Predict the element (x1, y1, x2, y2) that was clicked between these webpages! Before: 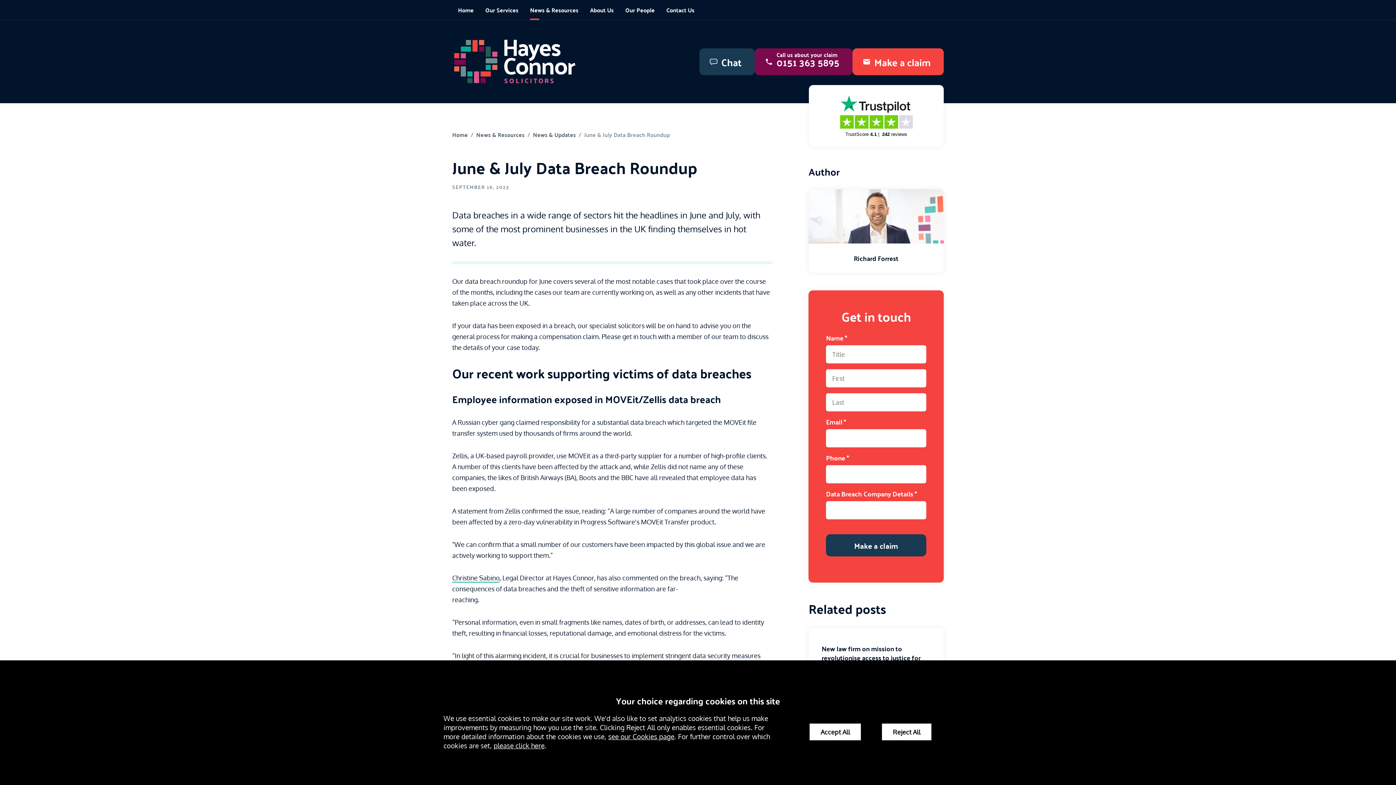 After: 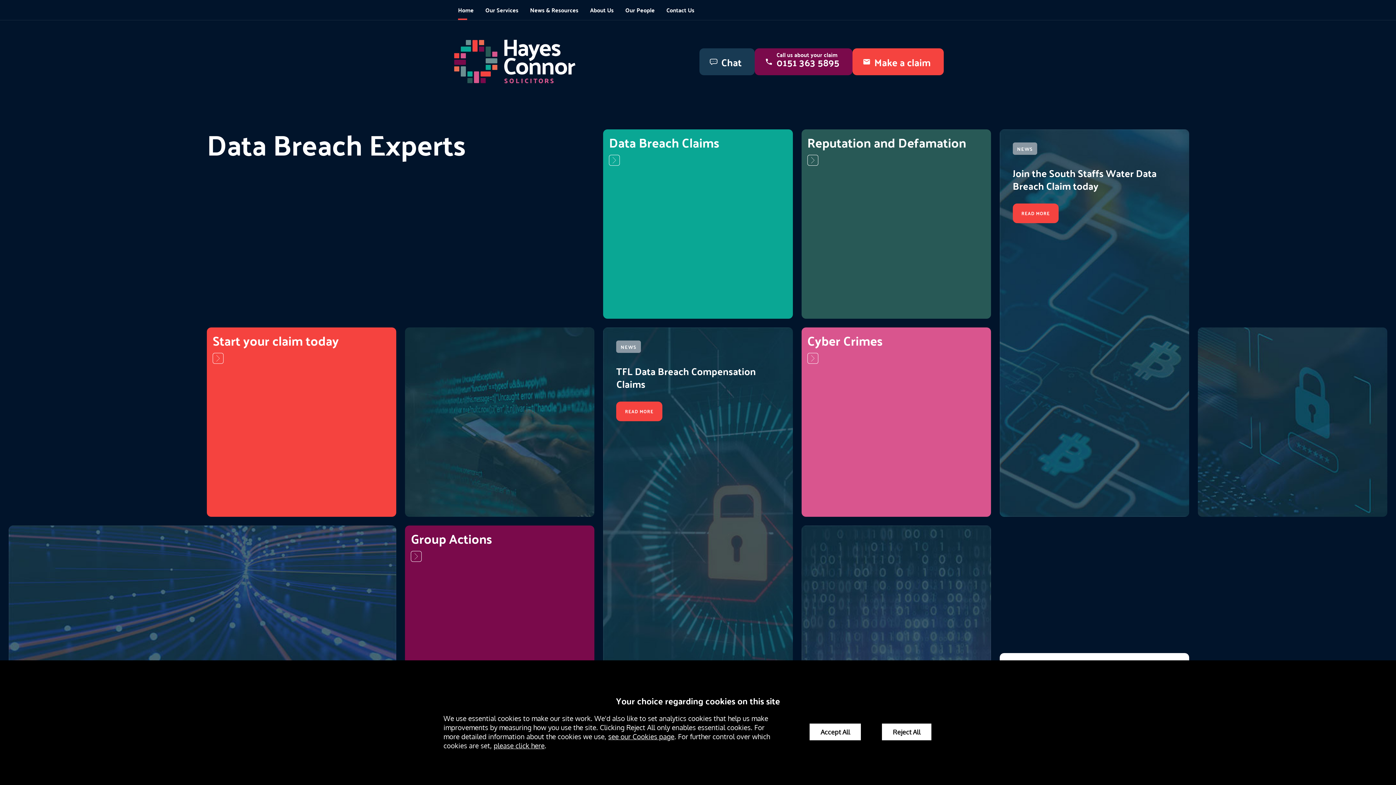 Action: bbox: (452, 129, 468, 140) label: Home